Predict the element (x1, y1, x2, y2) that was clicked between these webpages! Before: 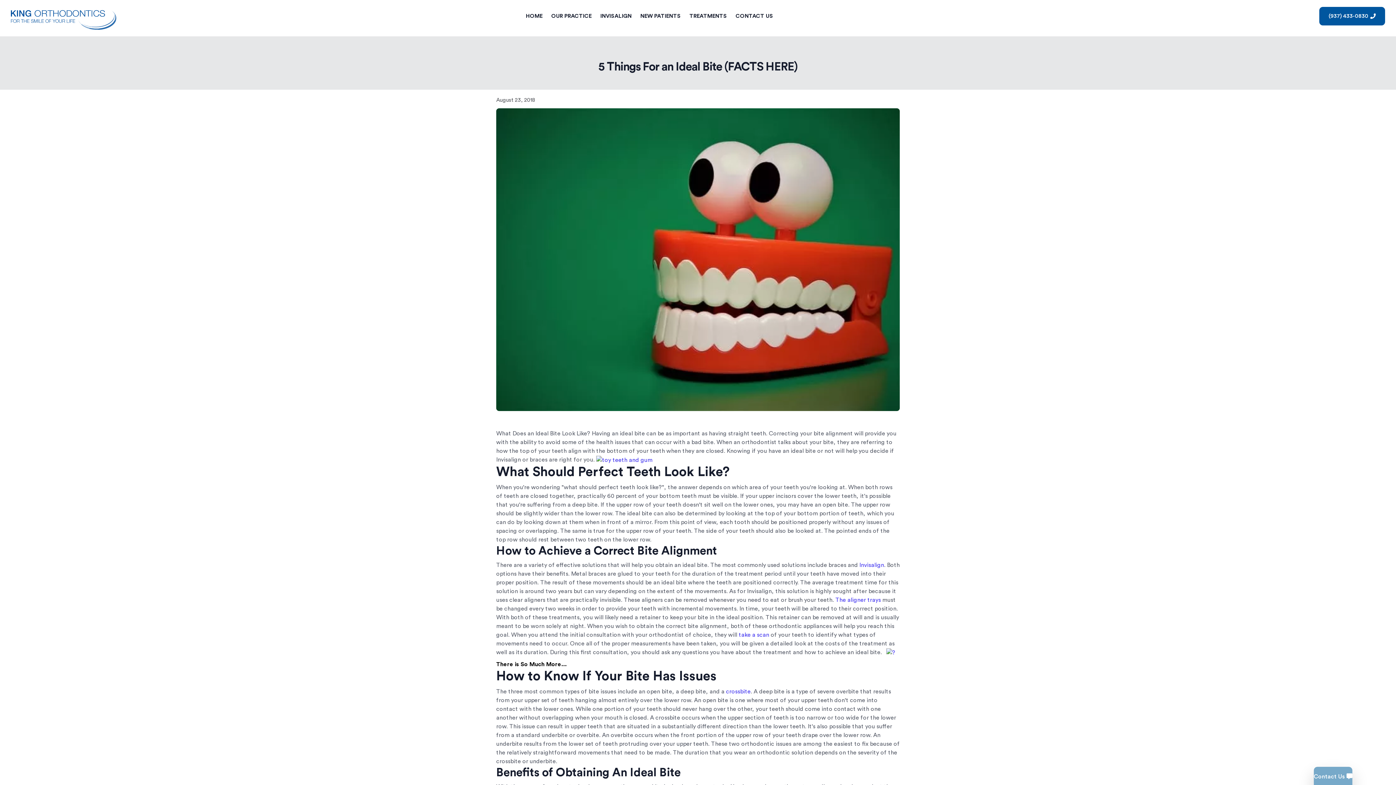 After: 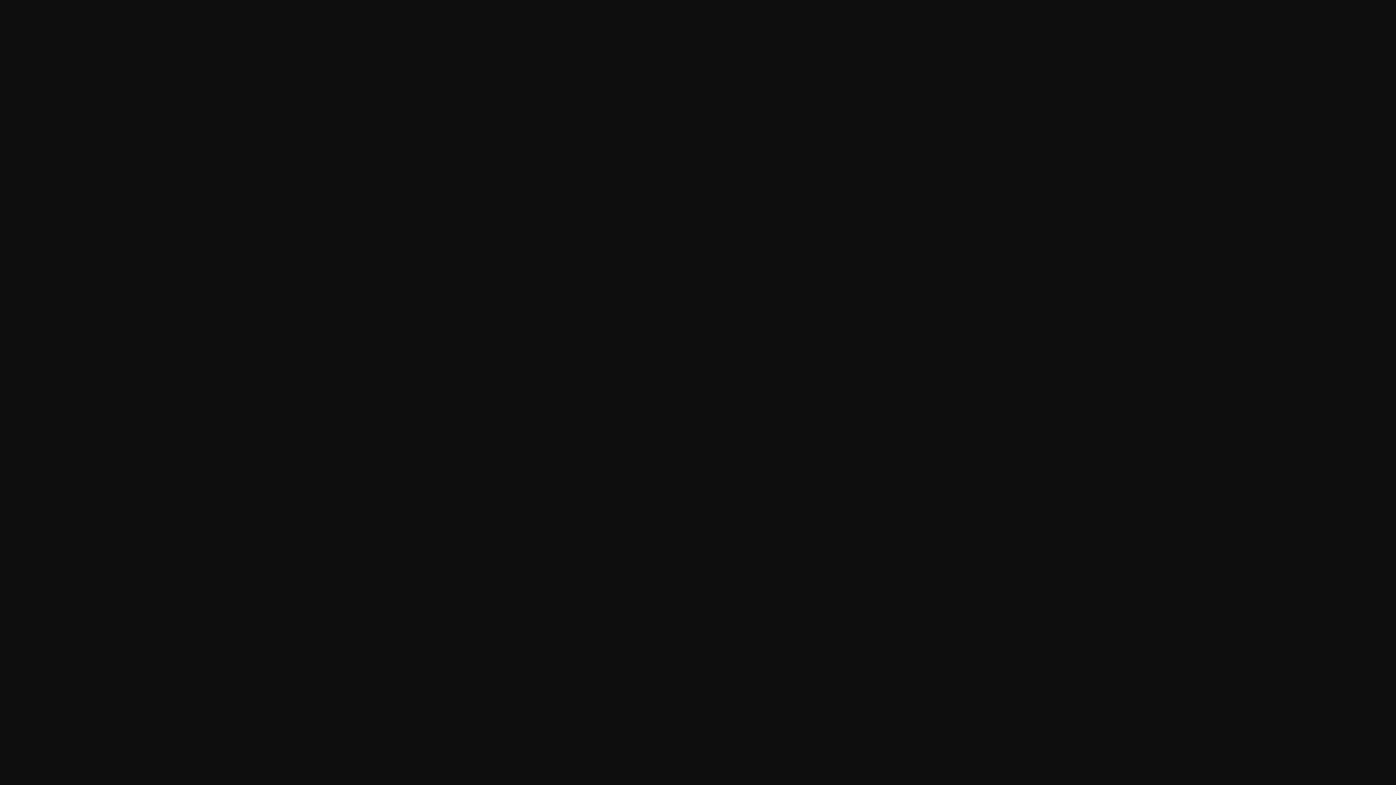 Action: bbox: (886, 649, 895, 655)